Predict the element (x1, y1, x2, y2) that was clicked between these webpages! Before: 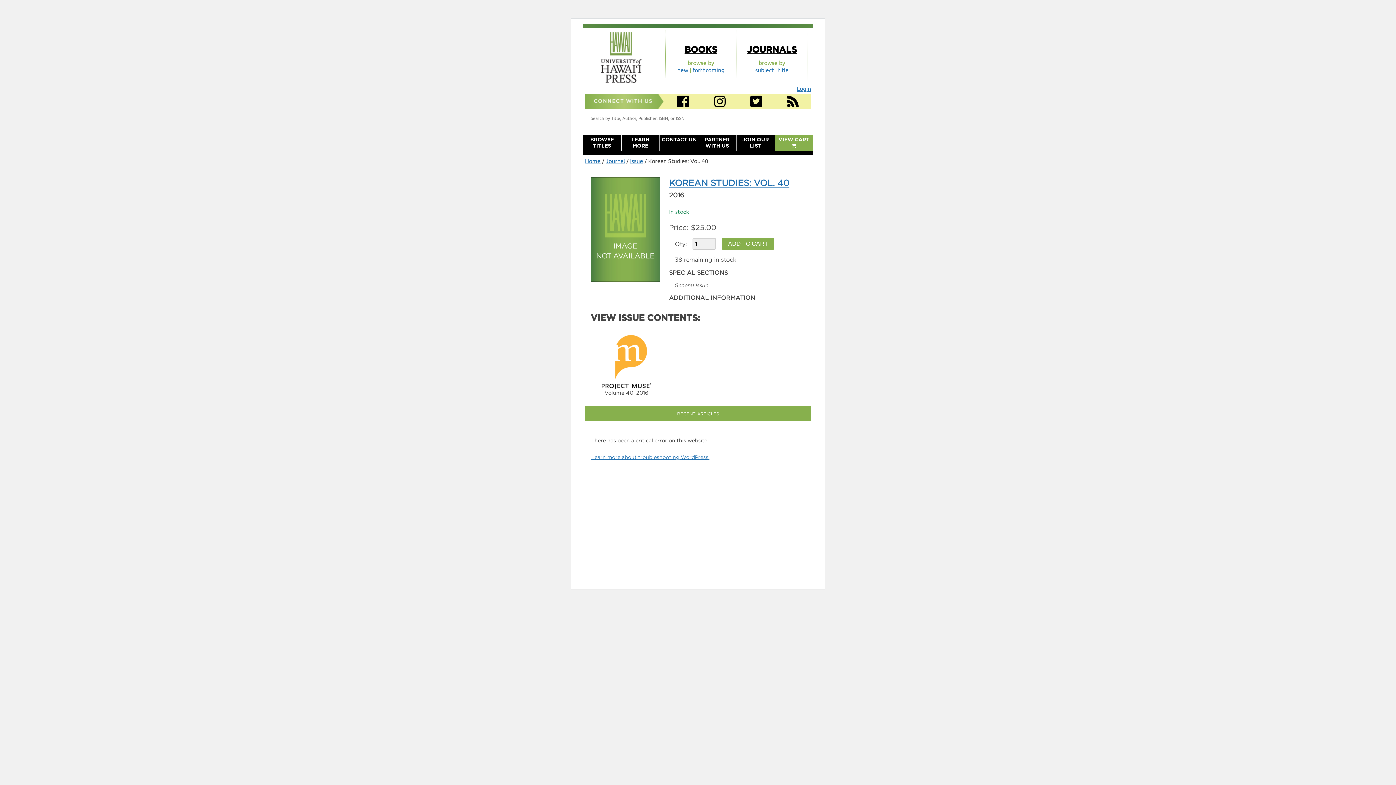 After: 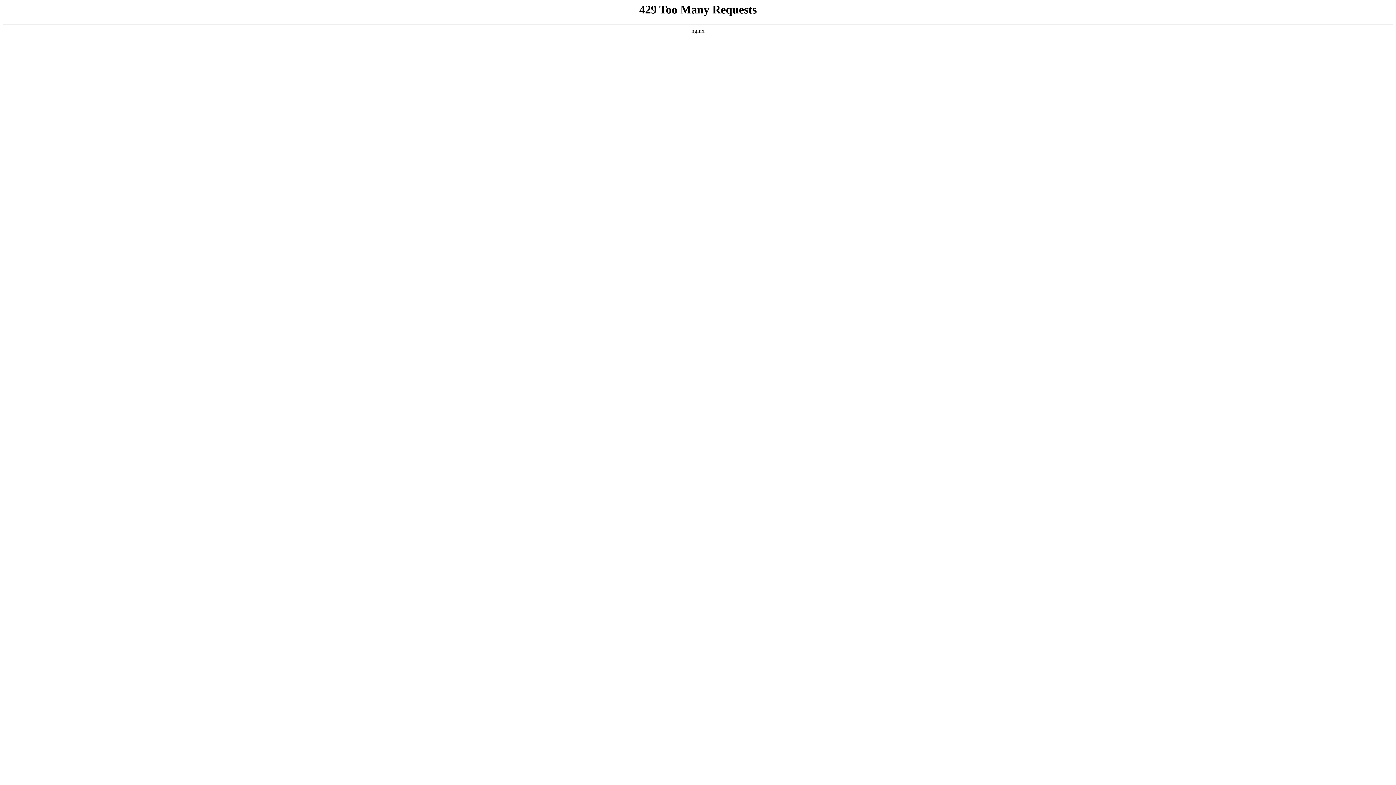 Action: bbox: (747, 45, 797, 54) label: JOURNALS